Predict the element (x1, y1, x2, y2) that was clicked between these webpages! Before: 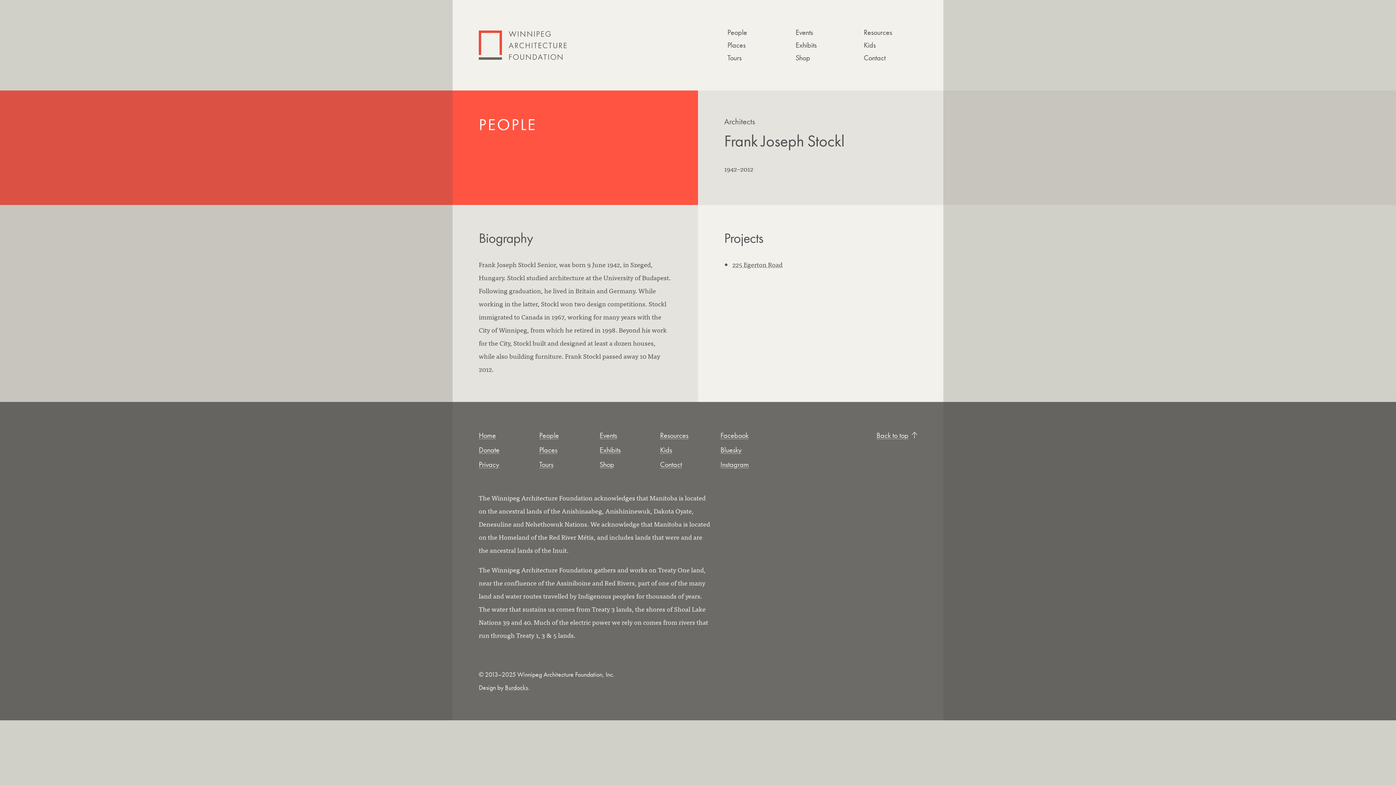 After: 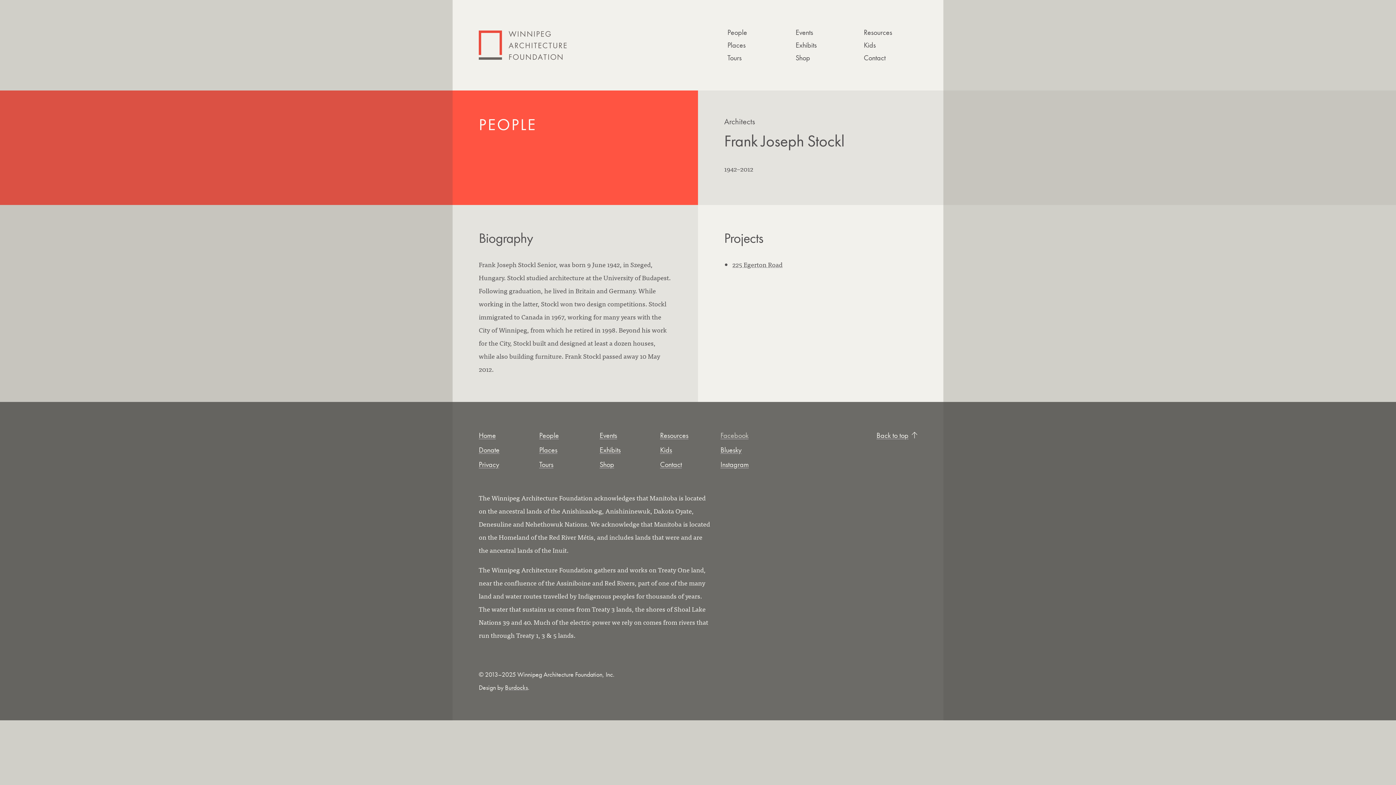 Action: label: Facebook bbox: (720, 430, 748, 440)